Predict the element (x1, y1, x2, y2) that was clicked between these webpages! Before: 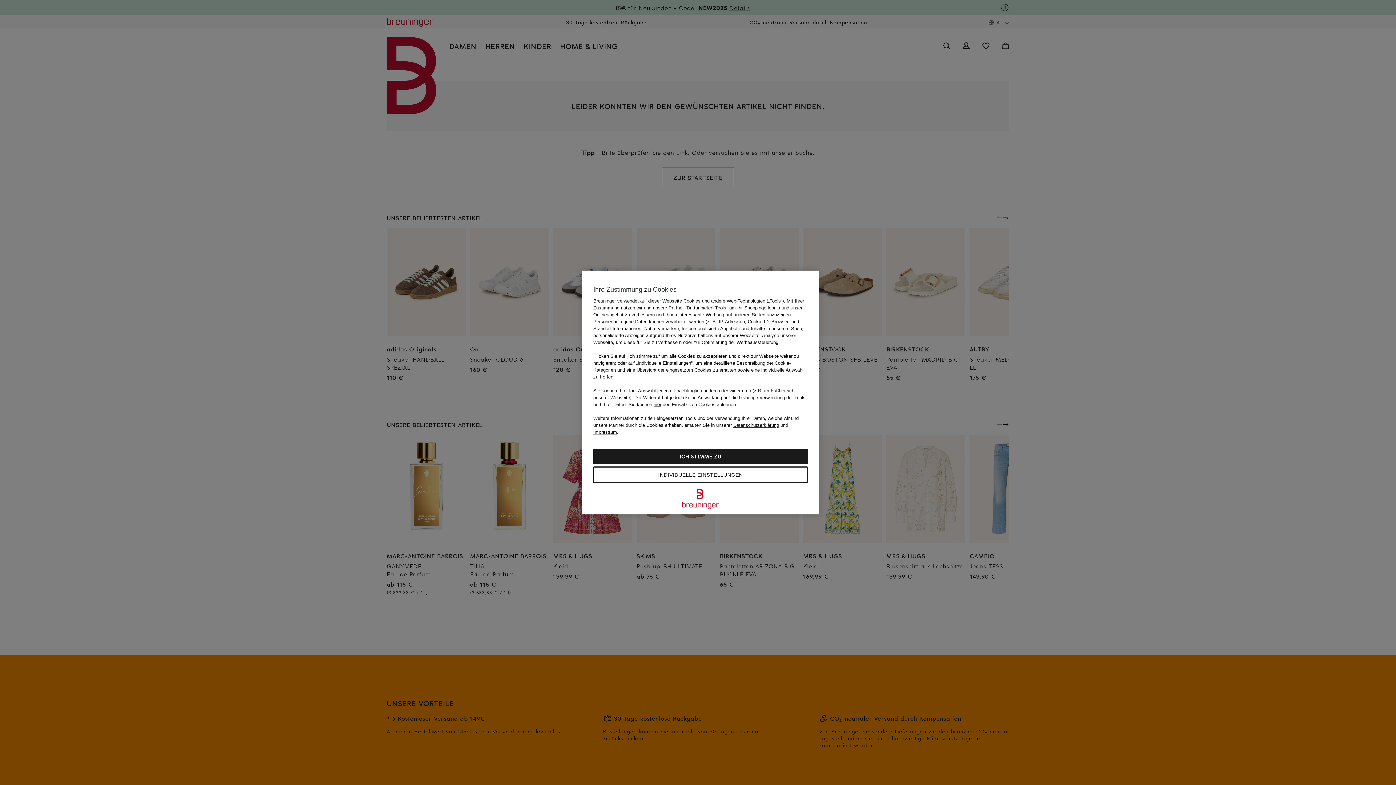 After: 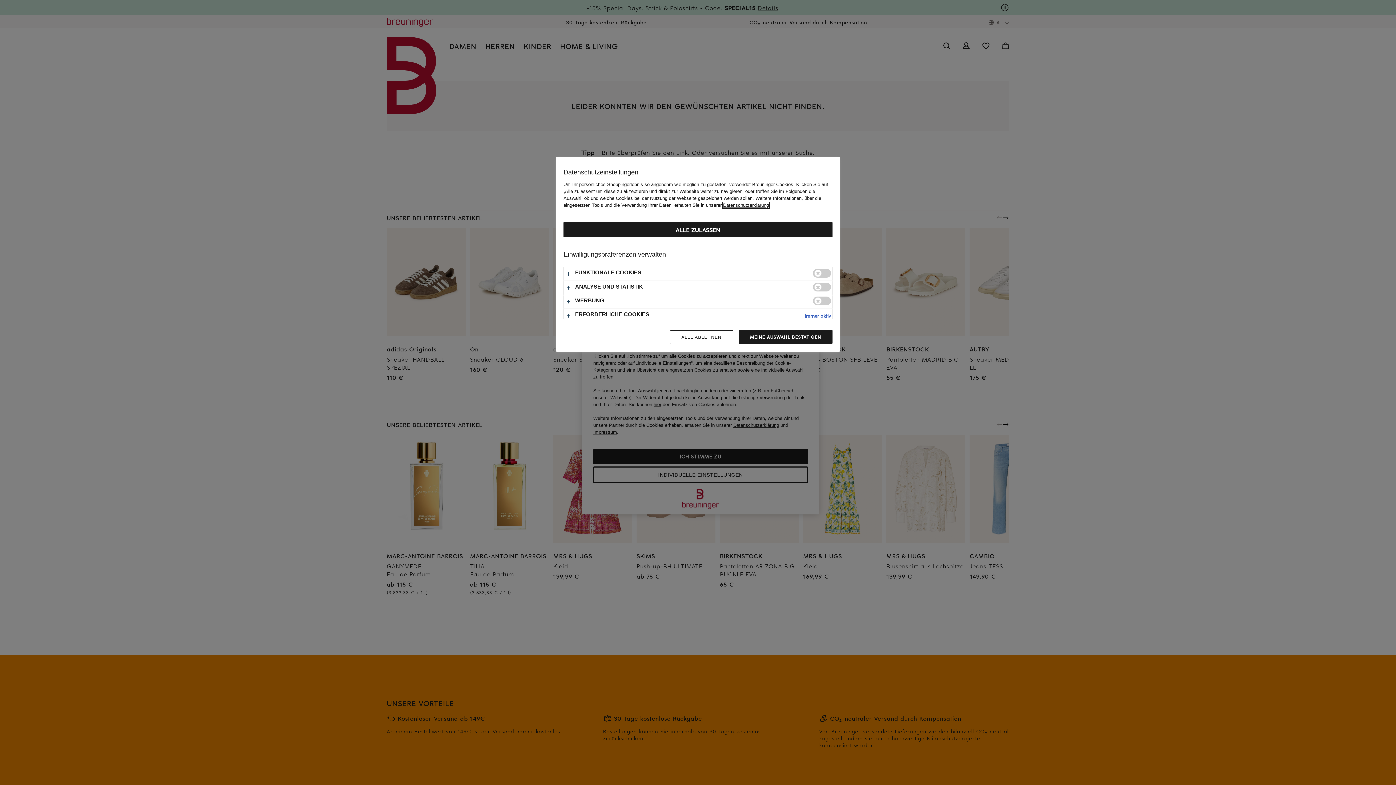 Action: bbox: (593, 466, 808, 483) label: INDIVIDUELLE EINSTELLUNGEN